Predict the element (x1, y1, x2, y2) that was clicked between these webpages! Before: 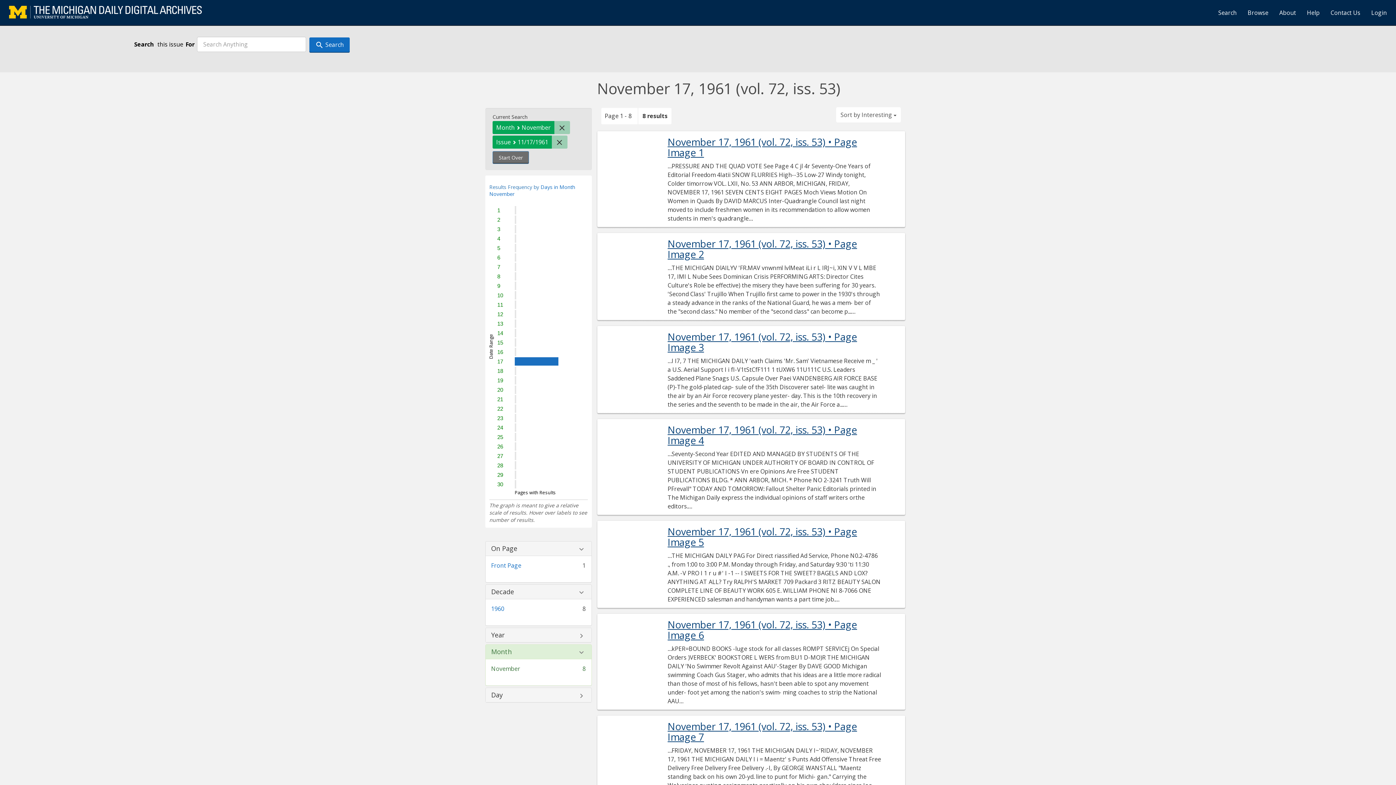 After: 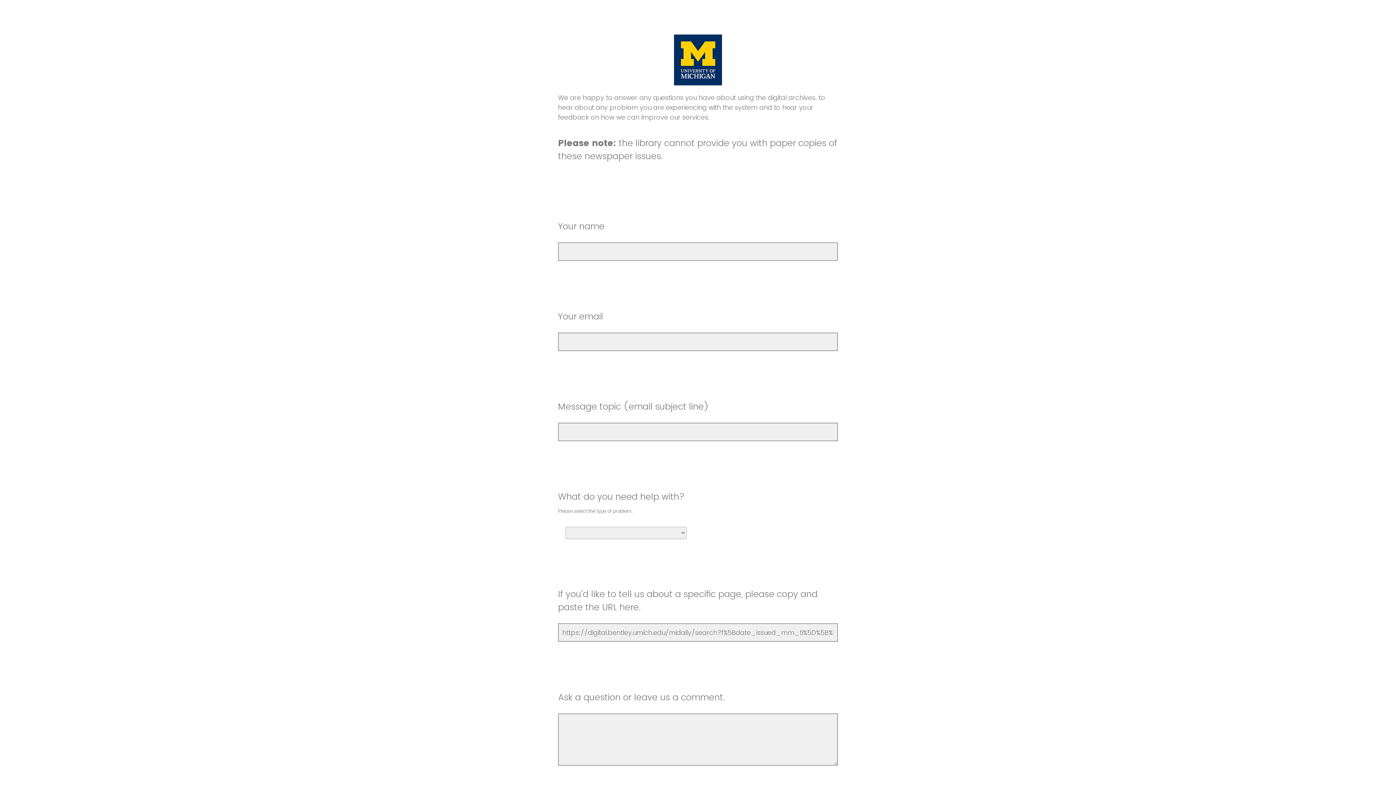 Action: bbox: (1325, 3, 1366, 21) label: Contact Us